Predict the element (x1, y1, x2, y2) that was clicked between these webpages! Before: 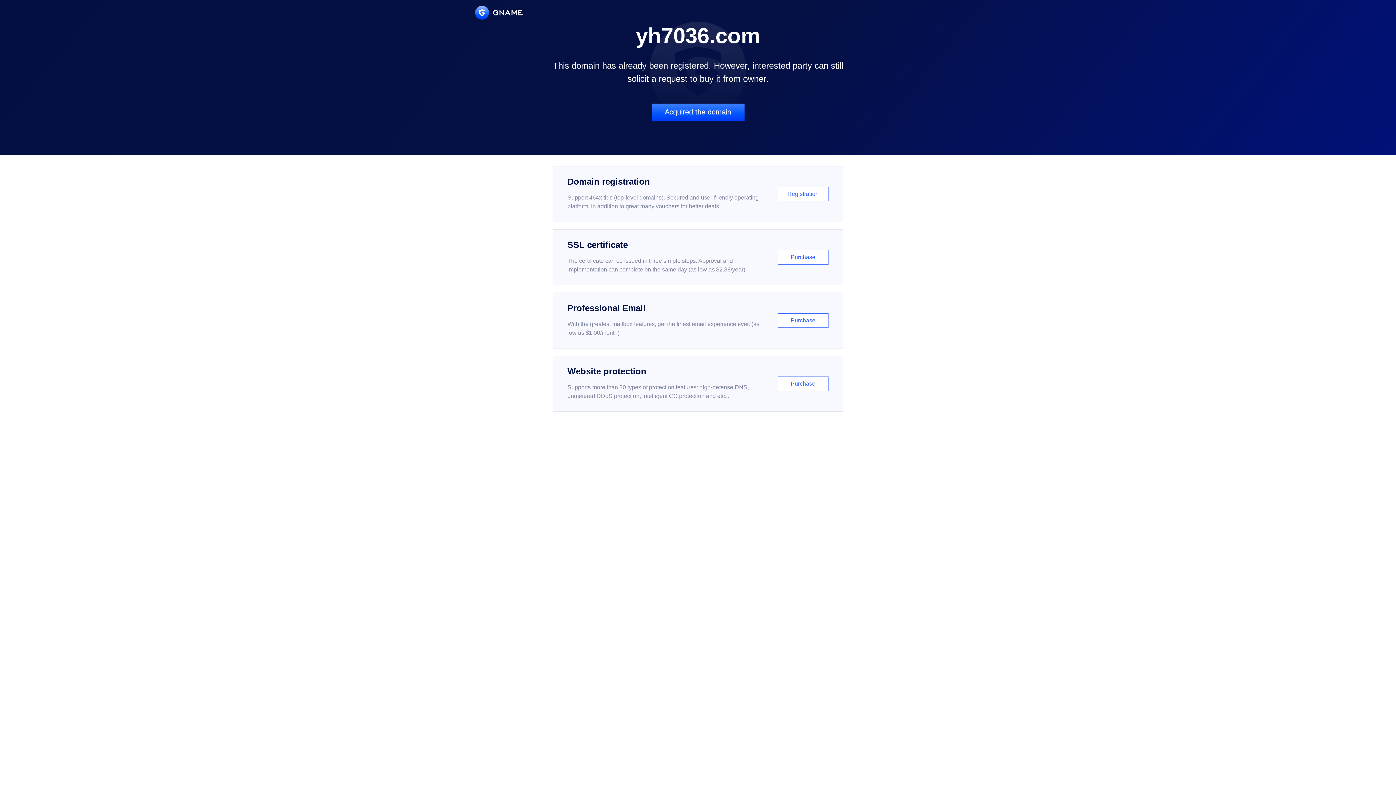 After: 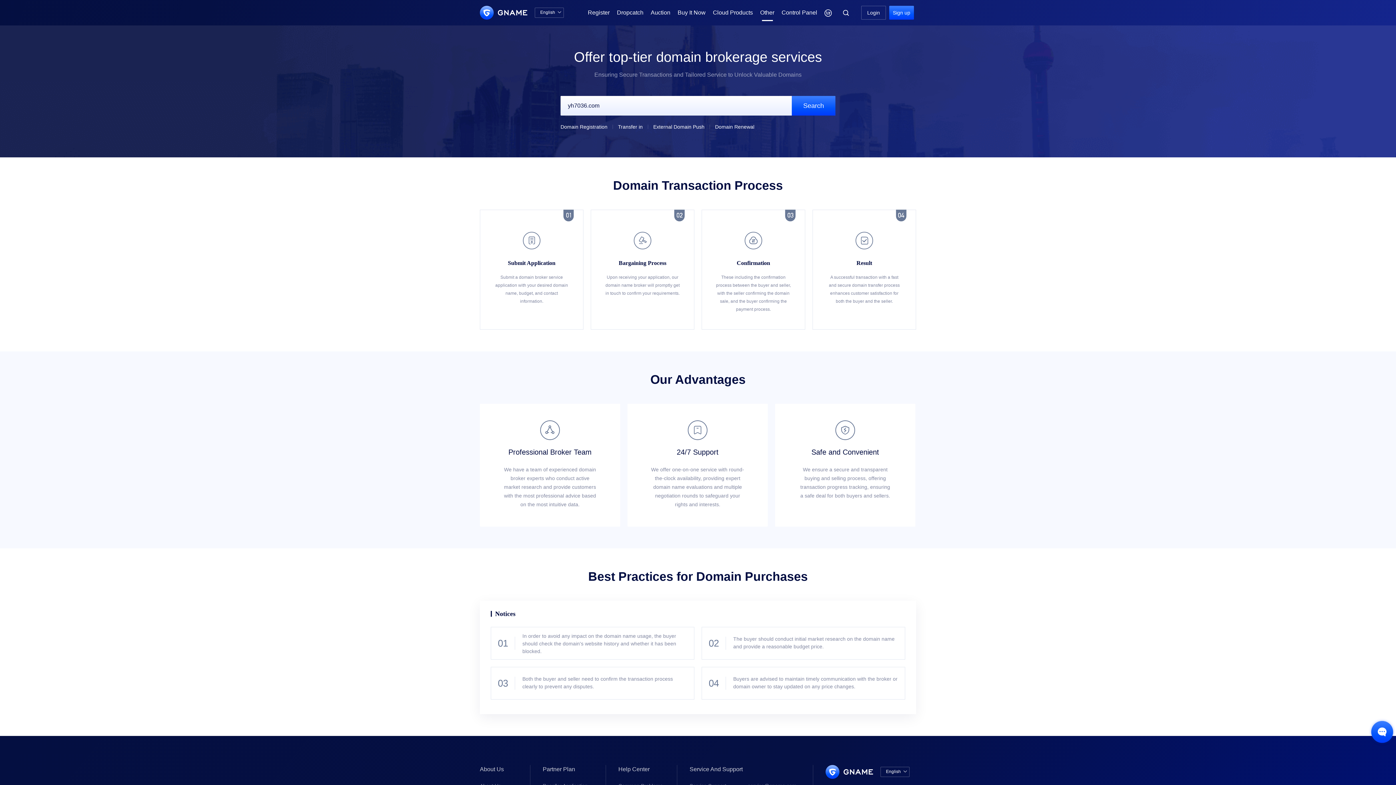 Action: bbox: (651, 103, 744, 121) label: Acquired the domain